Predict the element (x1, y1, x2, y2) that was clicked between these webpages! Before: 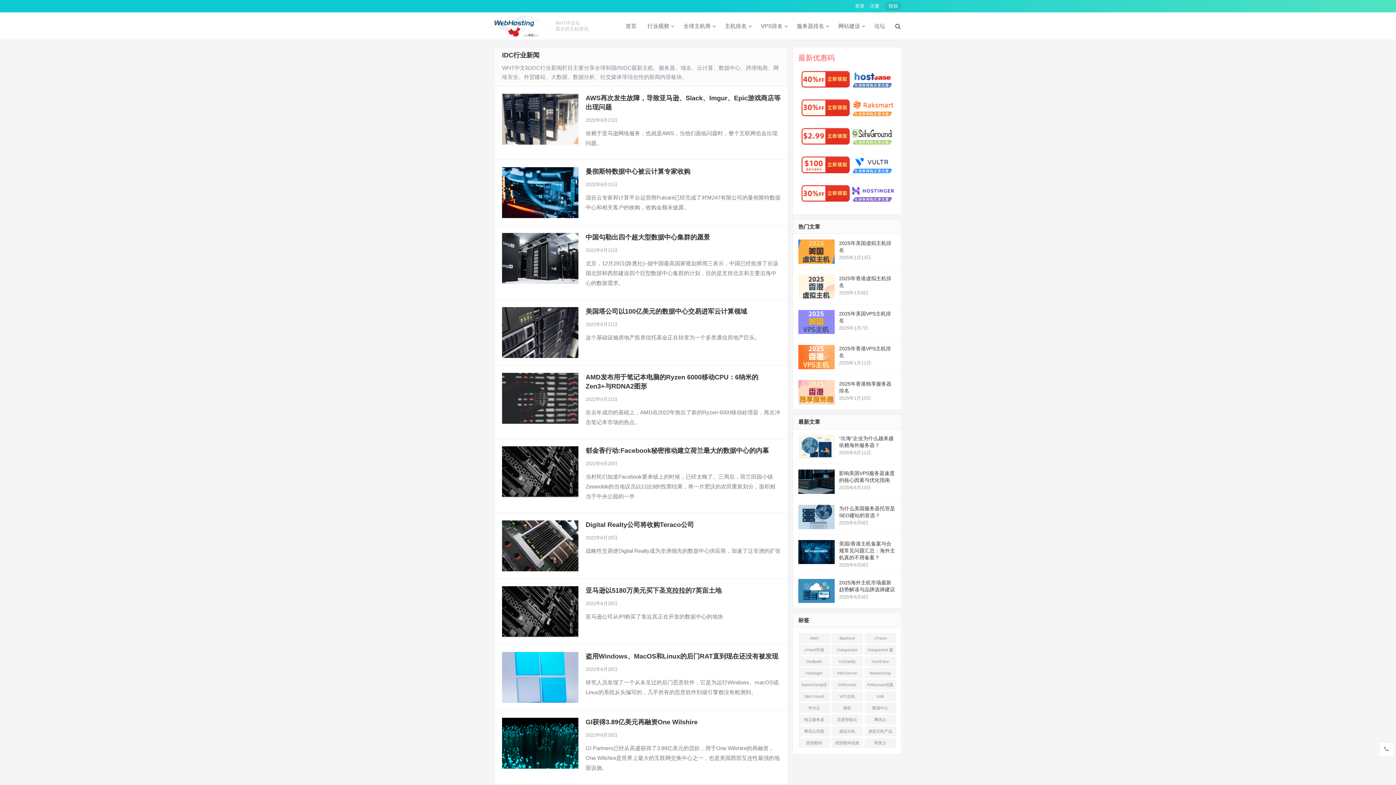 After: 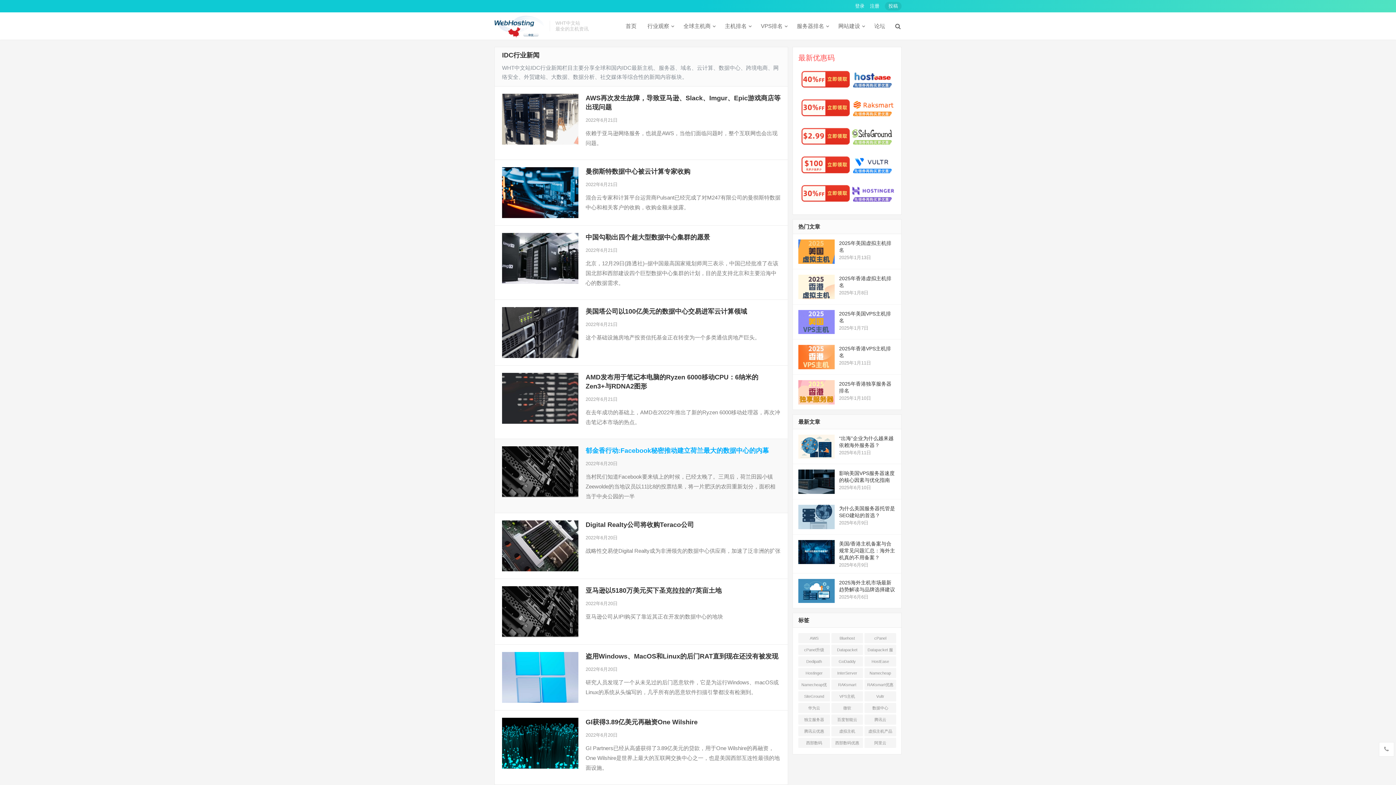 Action: label: 郁金香行动:Facebook秘密推动建立荷兰最大的数据中心的内幕 bbox: (585, 447, 769, 454)